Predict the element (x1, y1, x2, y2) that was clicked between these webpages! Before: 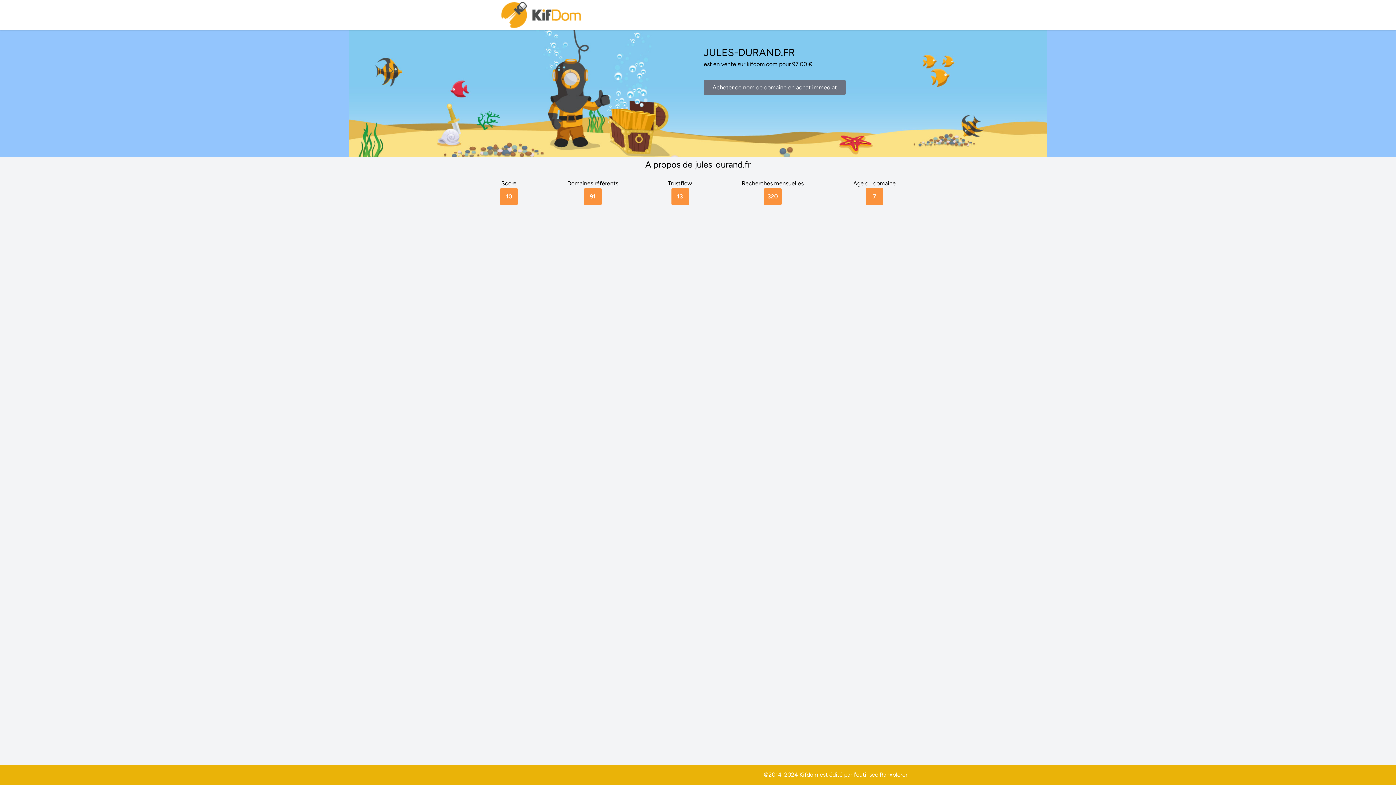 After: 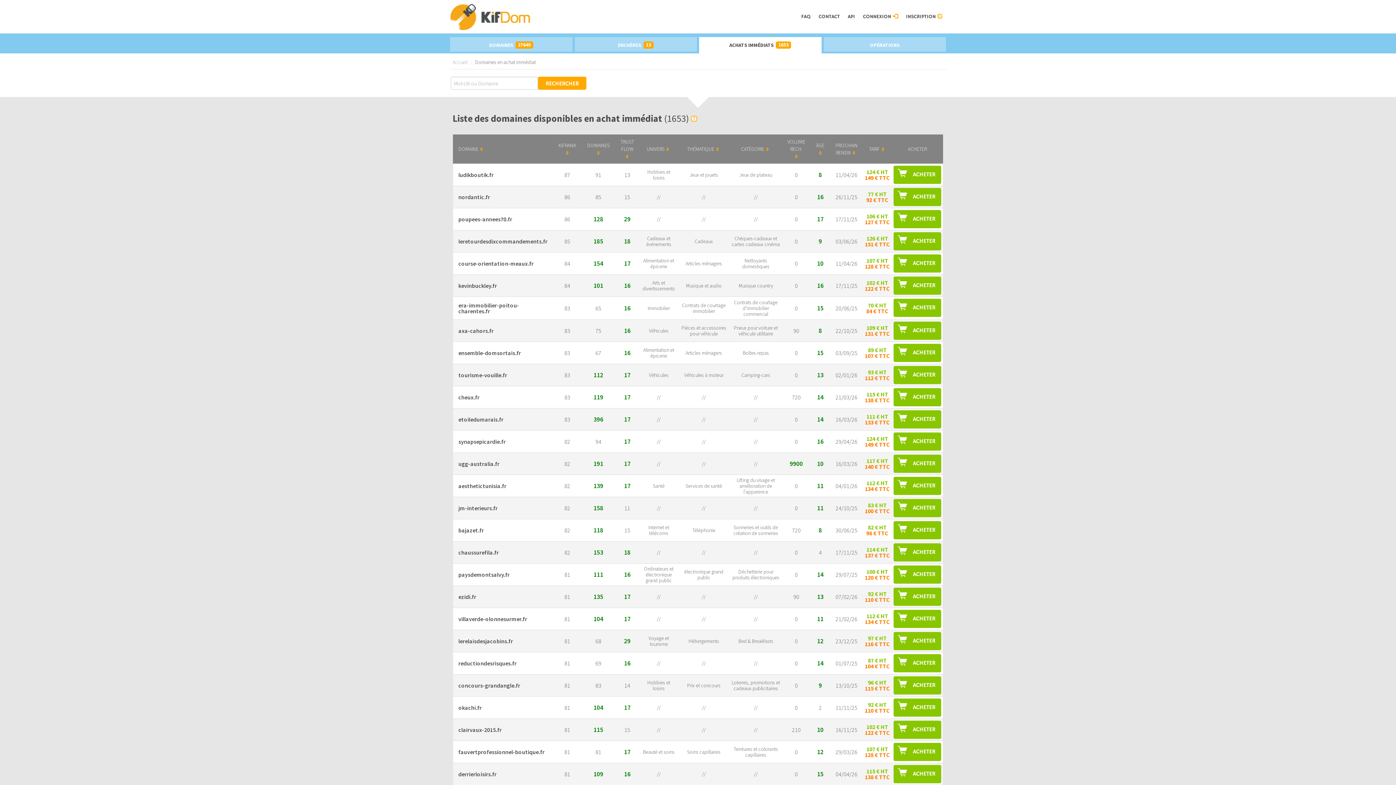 Action: bbox: (704, 79, 845, 95) label: Acheter ce nom de domaine en achat immediat